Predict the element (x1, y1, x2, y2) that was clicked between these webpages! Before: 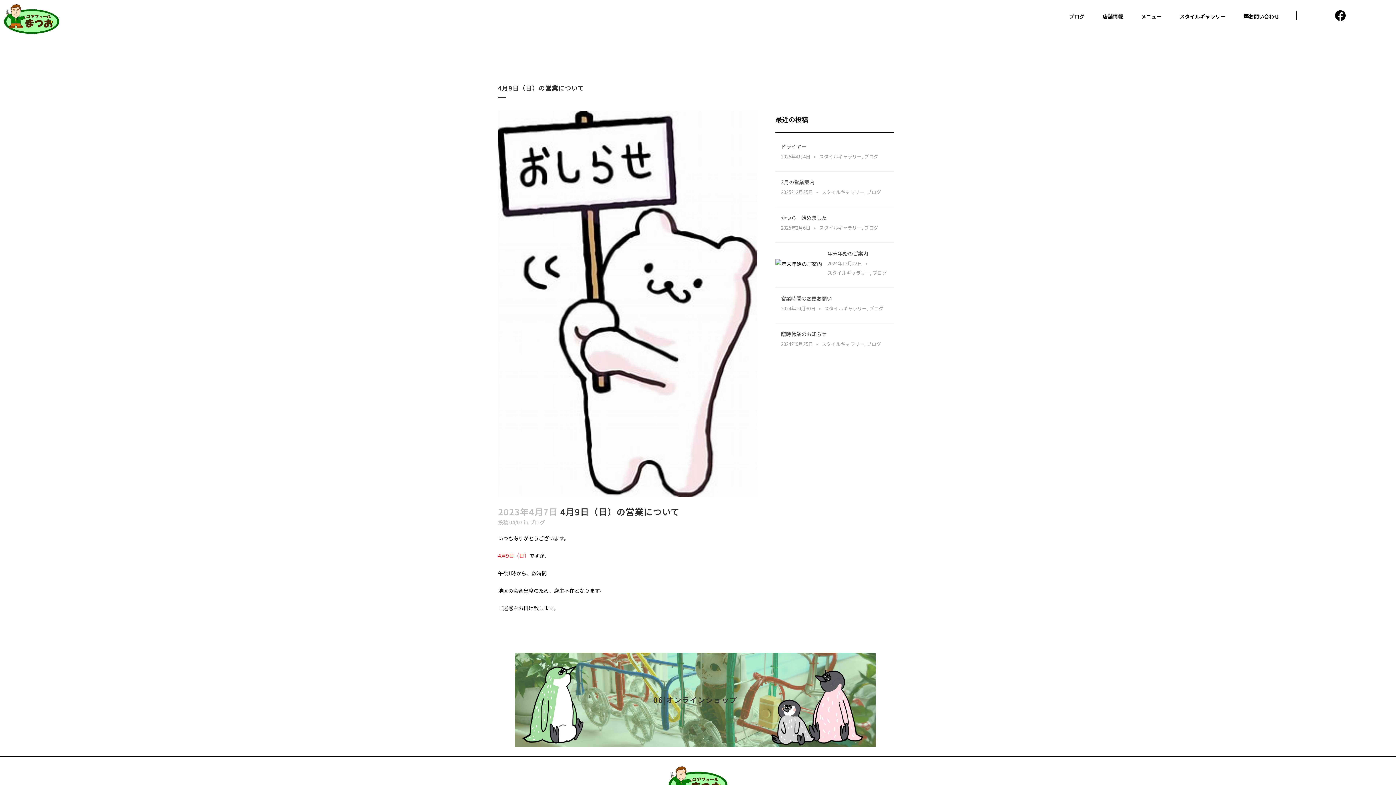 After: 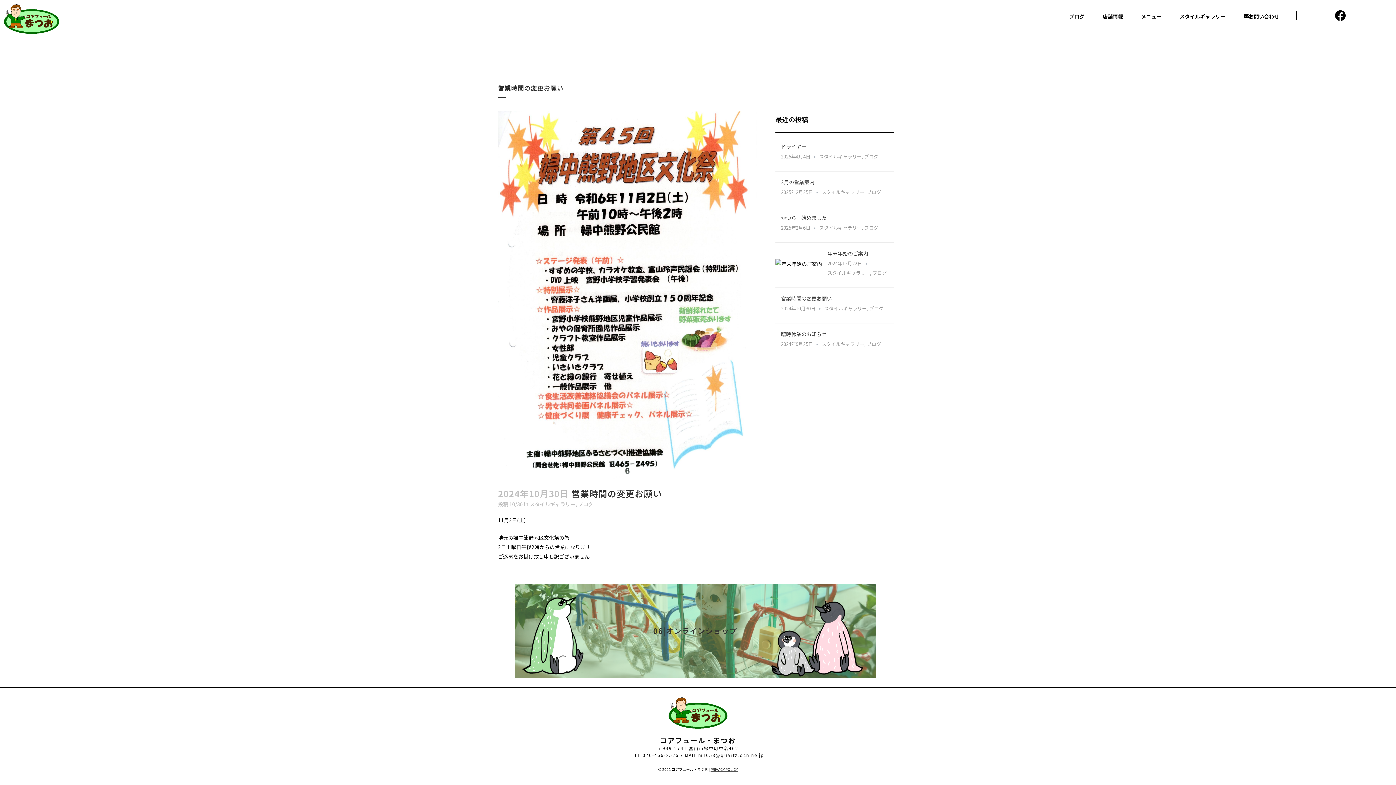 Action: label: 営業時間の変更お願い bbox: (781, 294, 832, 302)